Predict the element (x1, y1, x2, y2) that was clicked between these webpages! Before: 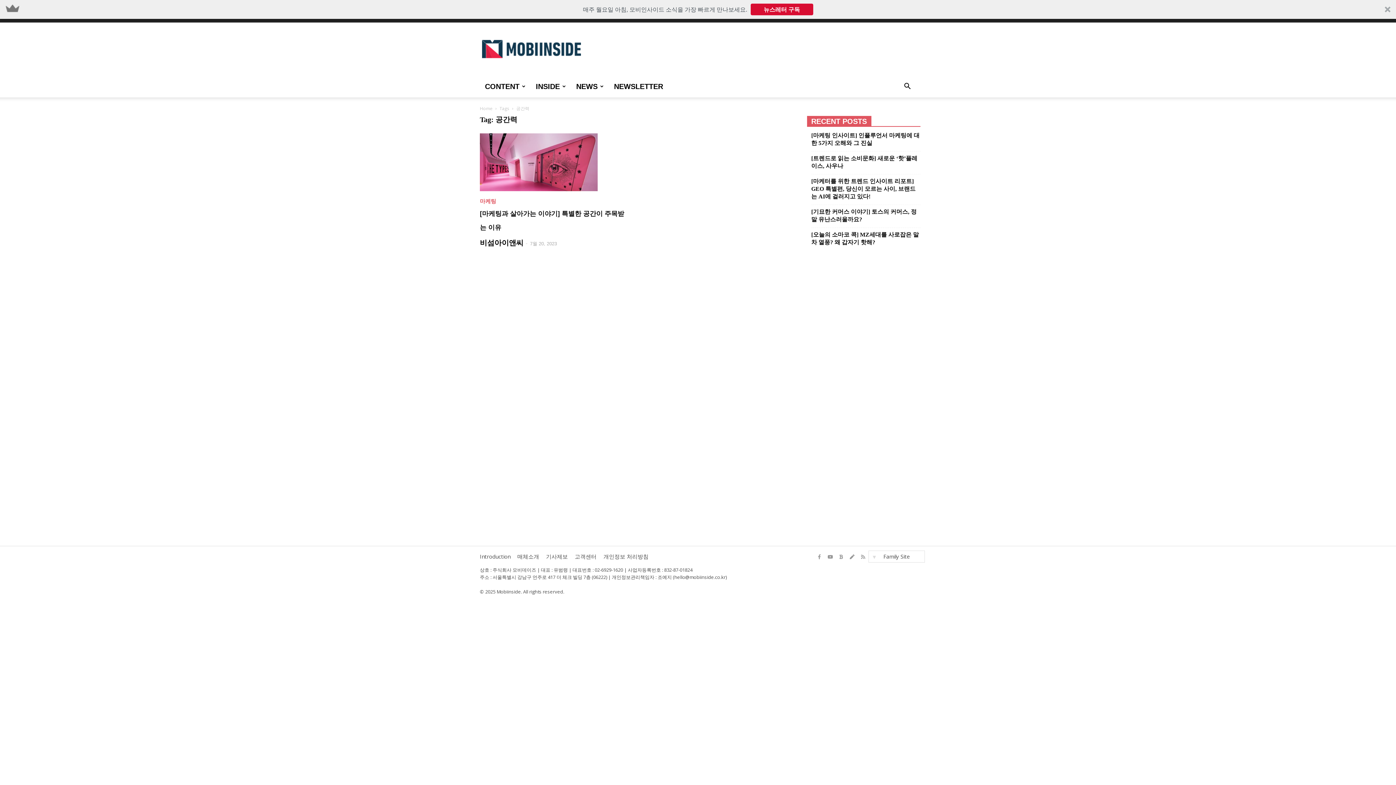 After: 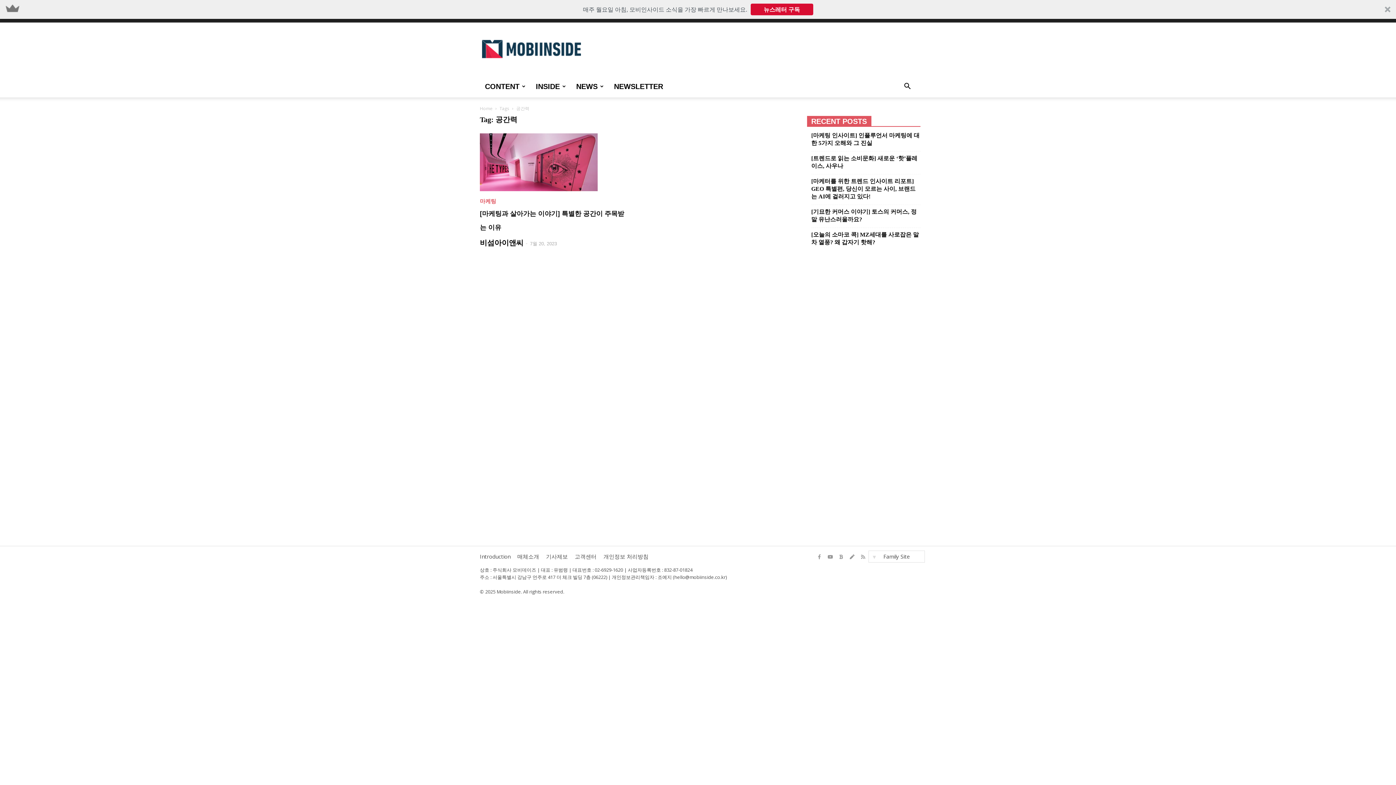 Action: bbox: (857, 553, 868, 564)